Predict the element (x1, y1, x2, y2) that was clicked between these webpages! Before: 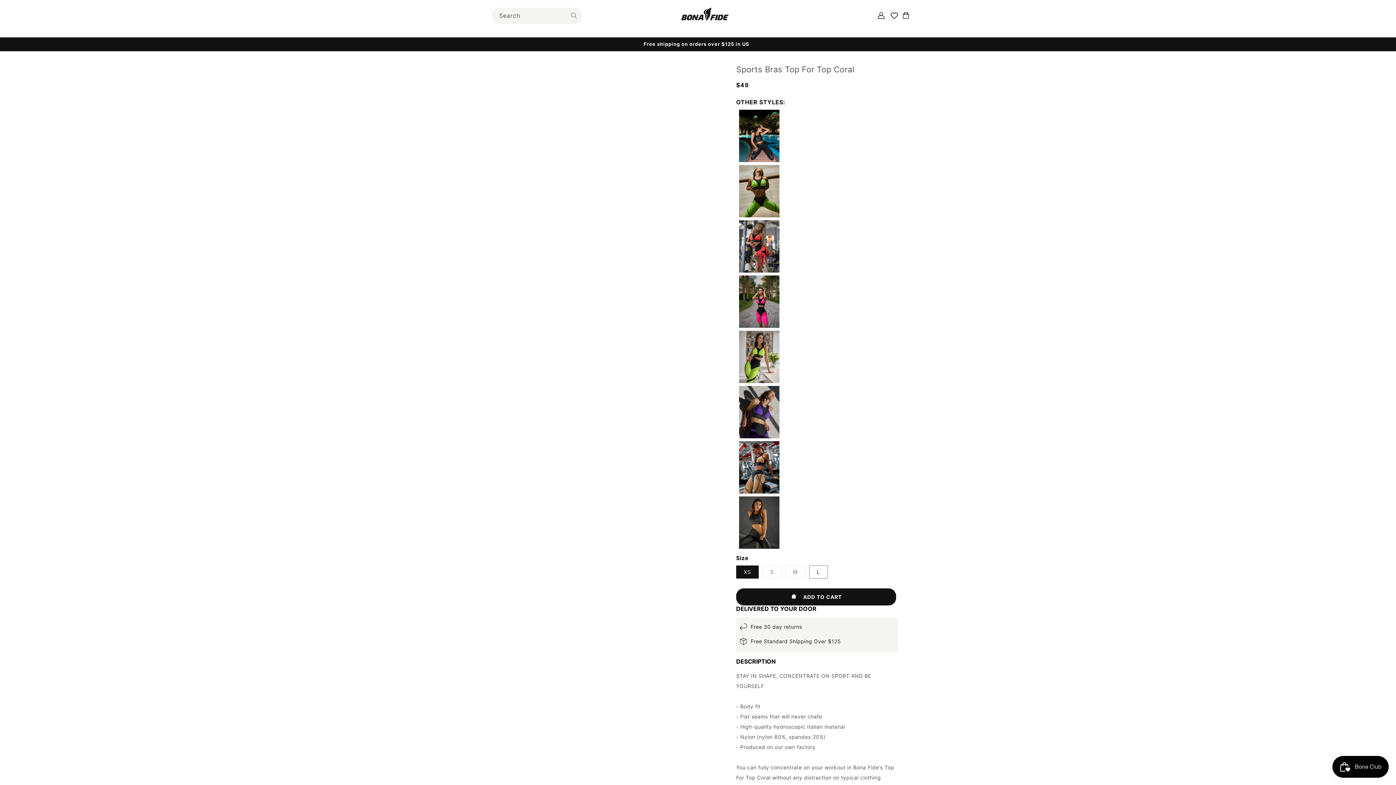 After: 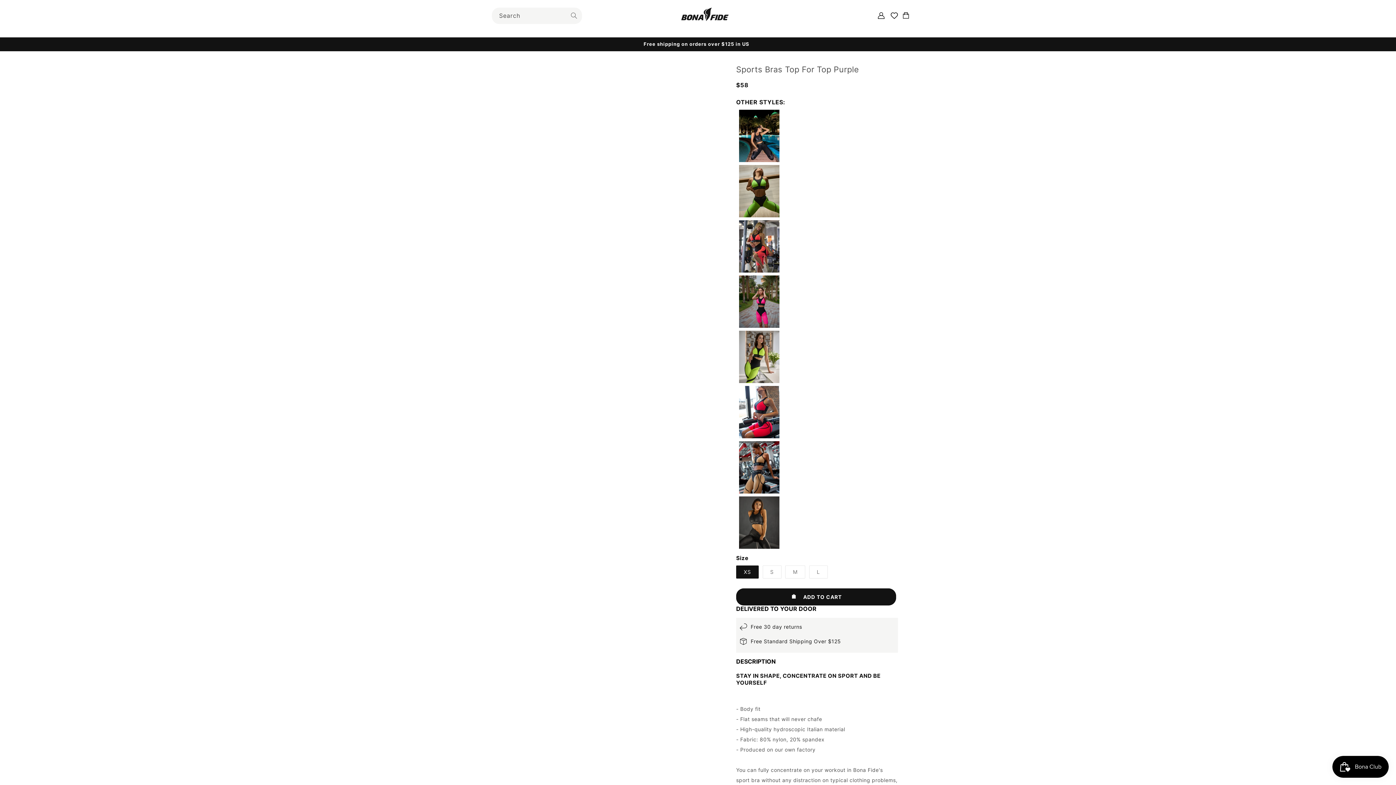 Action: bbox: (739, 386, 779, 438) label: Sports Bras Top For Top Purple